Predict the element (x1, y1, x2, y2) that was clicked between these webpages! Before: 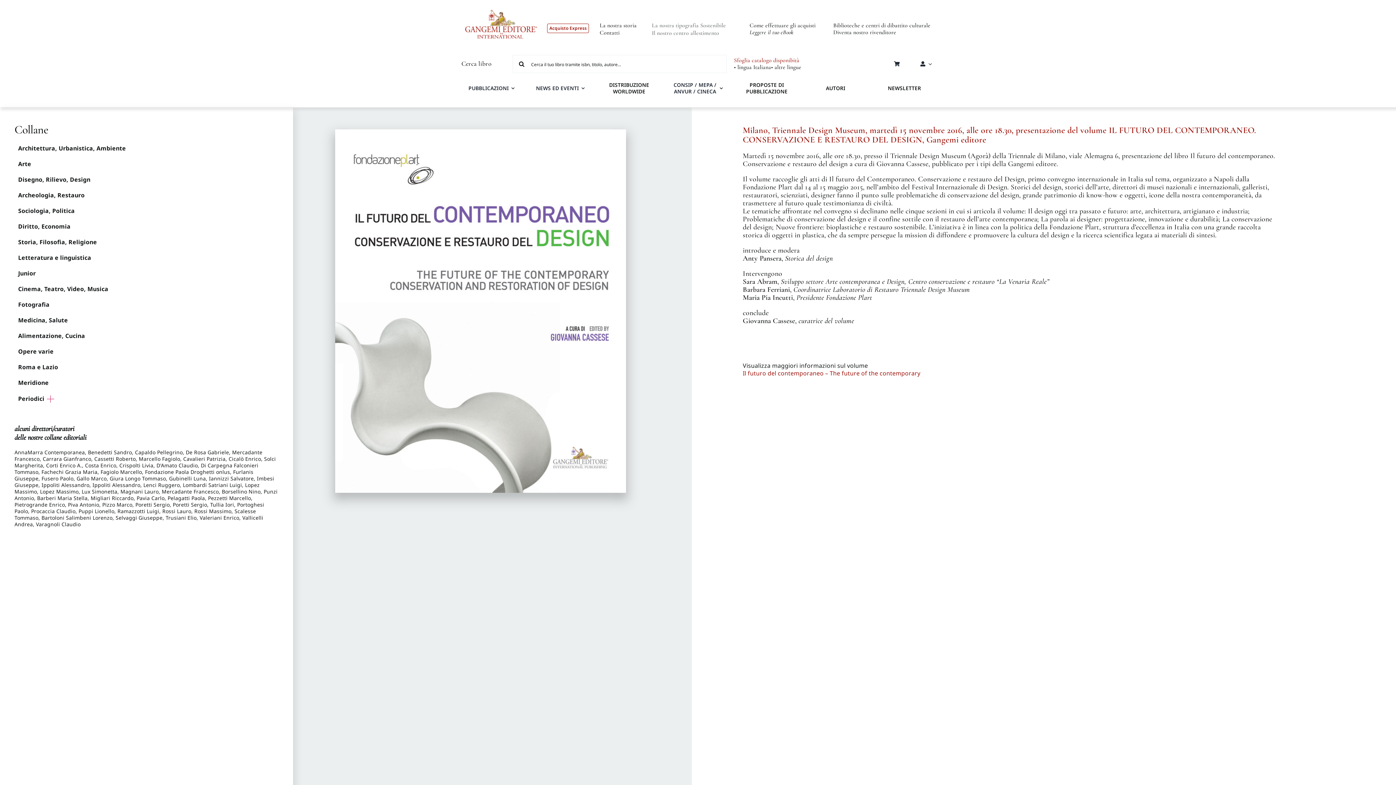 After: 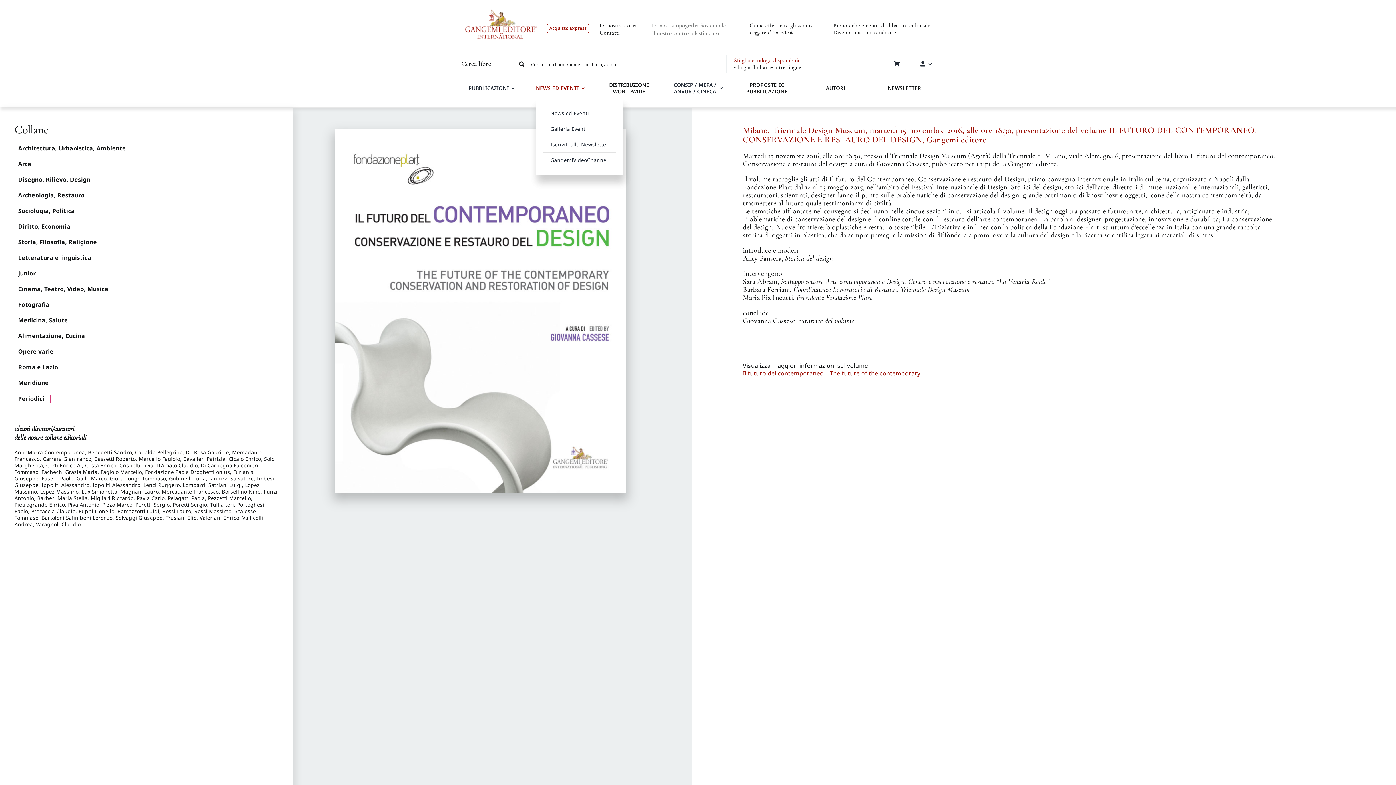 Action: bbox: (536, 78, 584, 98) label: NEWS ED EVENTI